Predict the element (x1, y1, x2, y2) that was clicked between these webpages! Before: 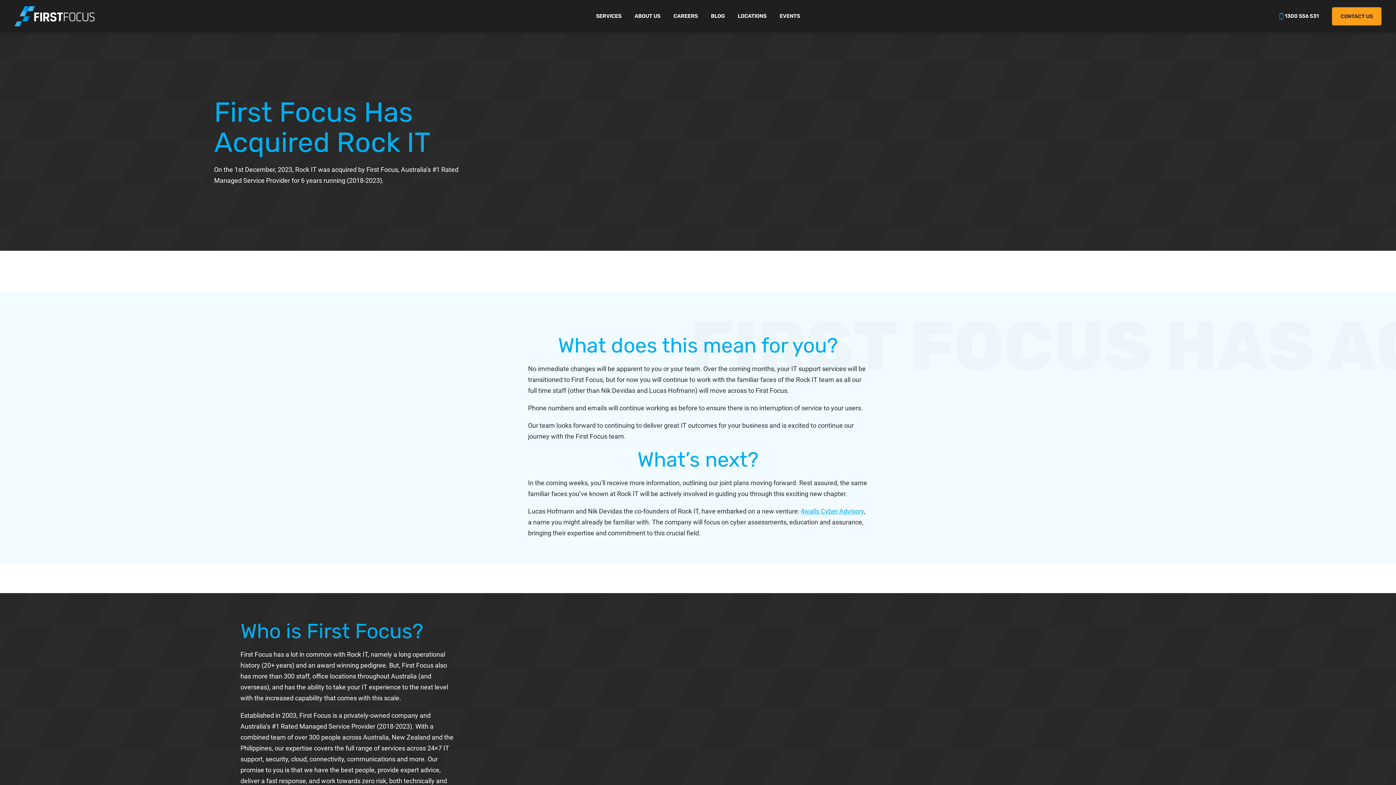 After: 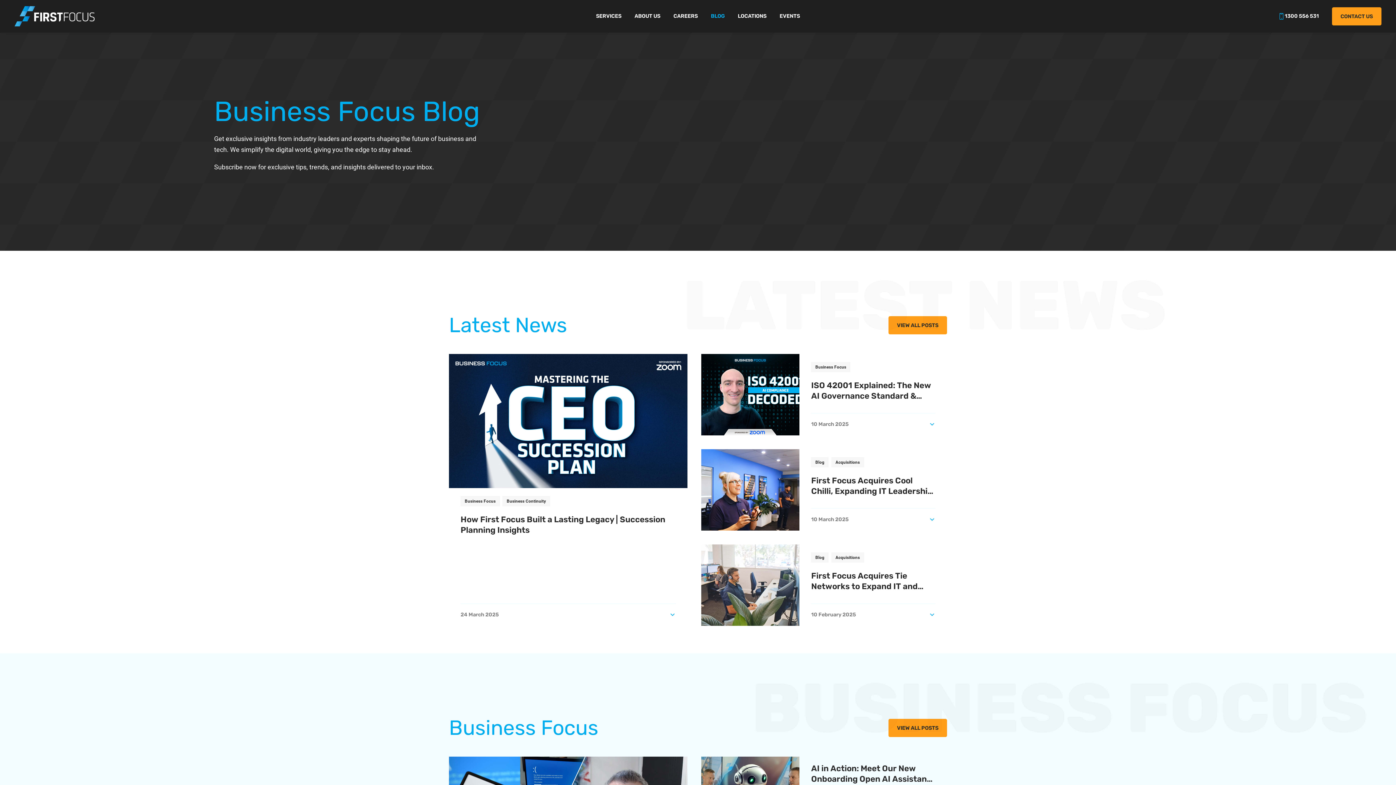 Action: label: BLOG bbox: (704, 0, 731, 32)